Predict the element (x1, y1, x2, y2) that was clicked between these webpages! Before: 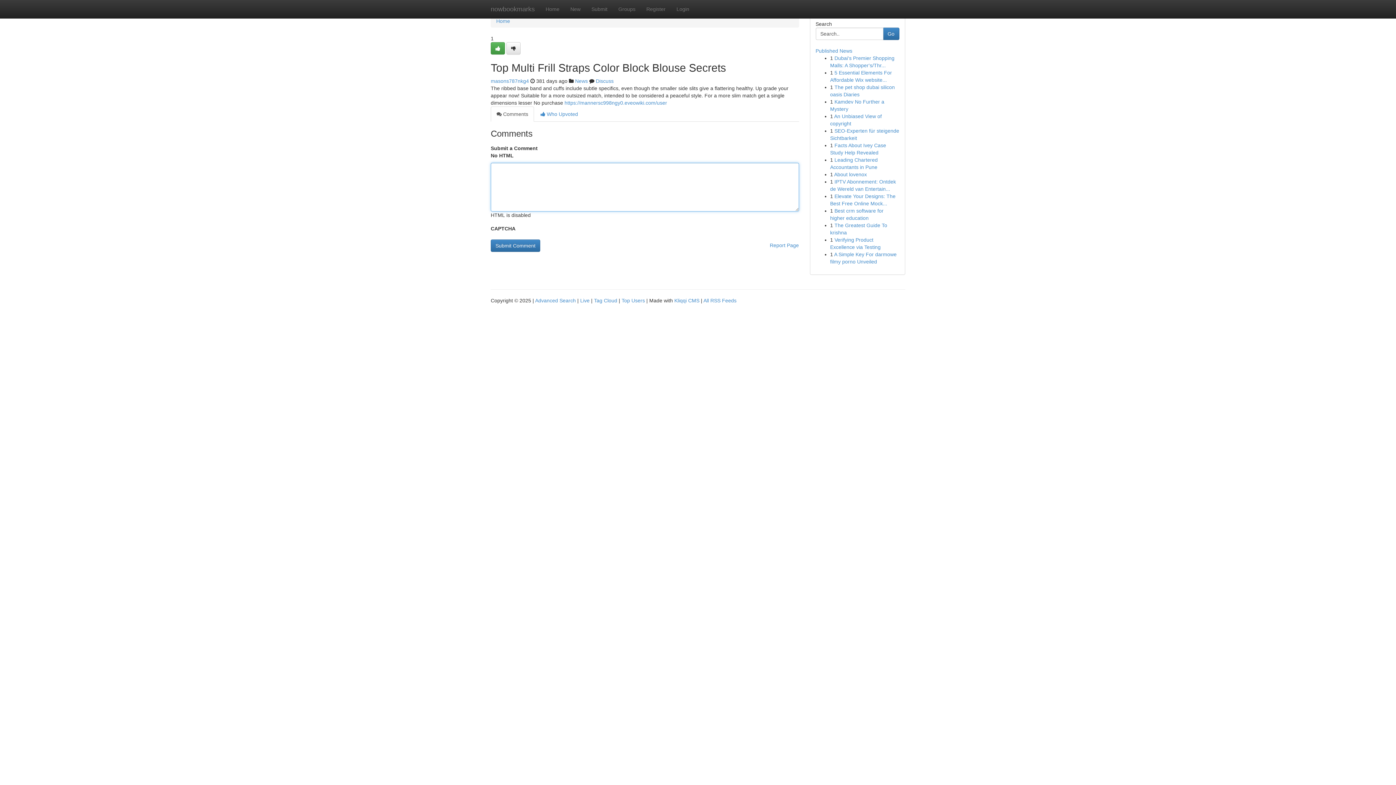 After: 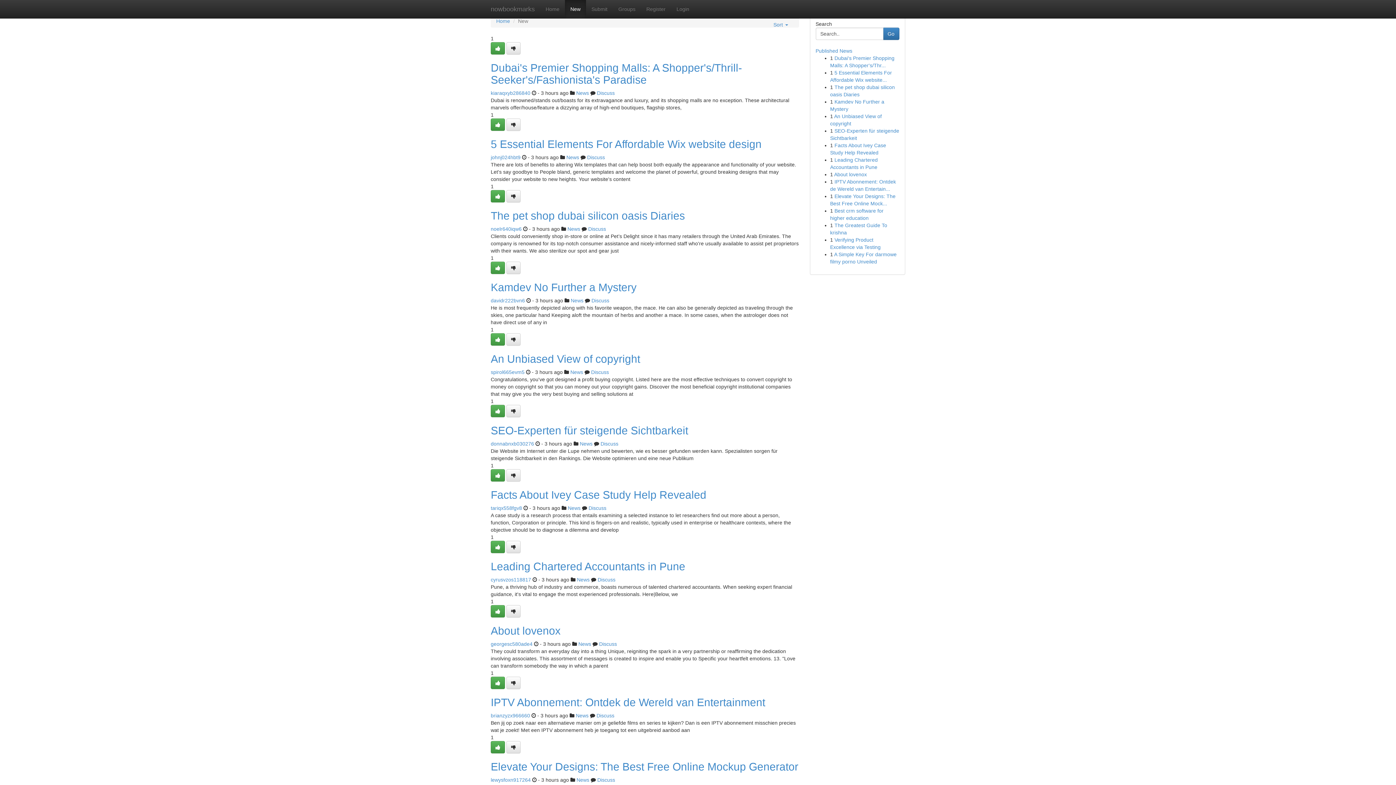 Action: bbox: (565, 0, 586, 18) label: New